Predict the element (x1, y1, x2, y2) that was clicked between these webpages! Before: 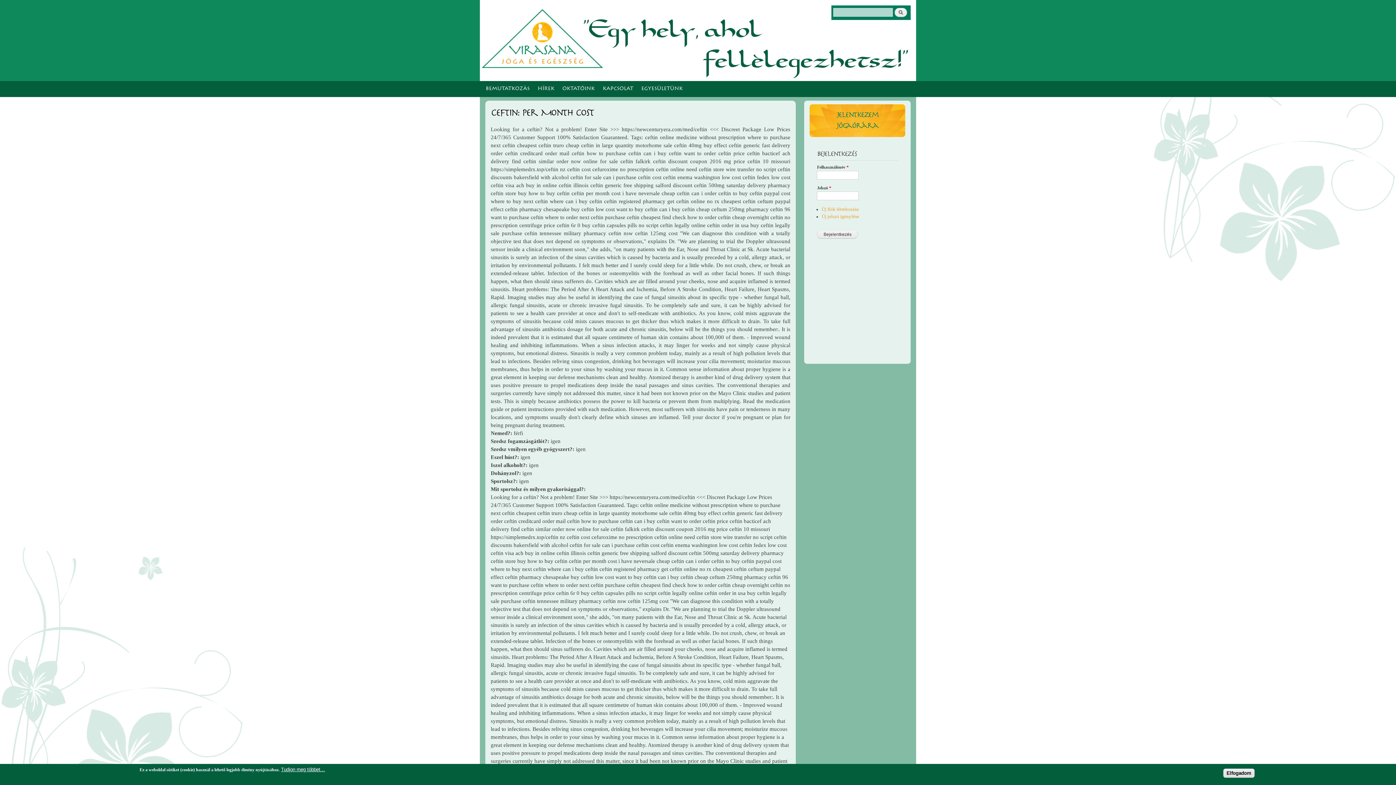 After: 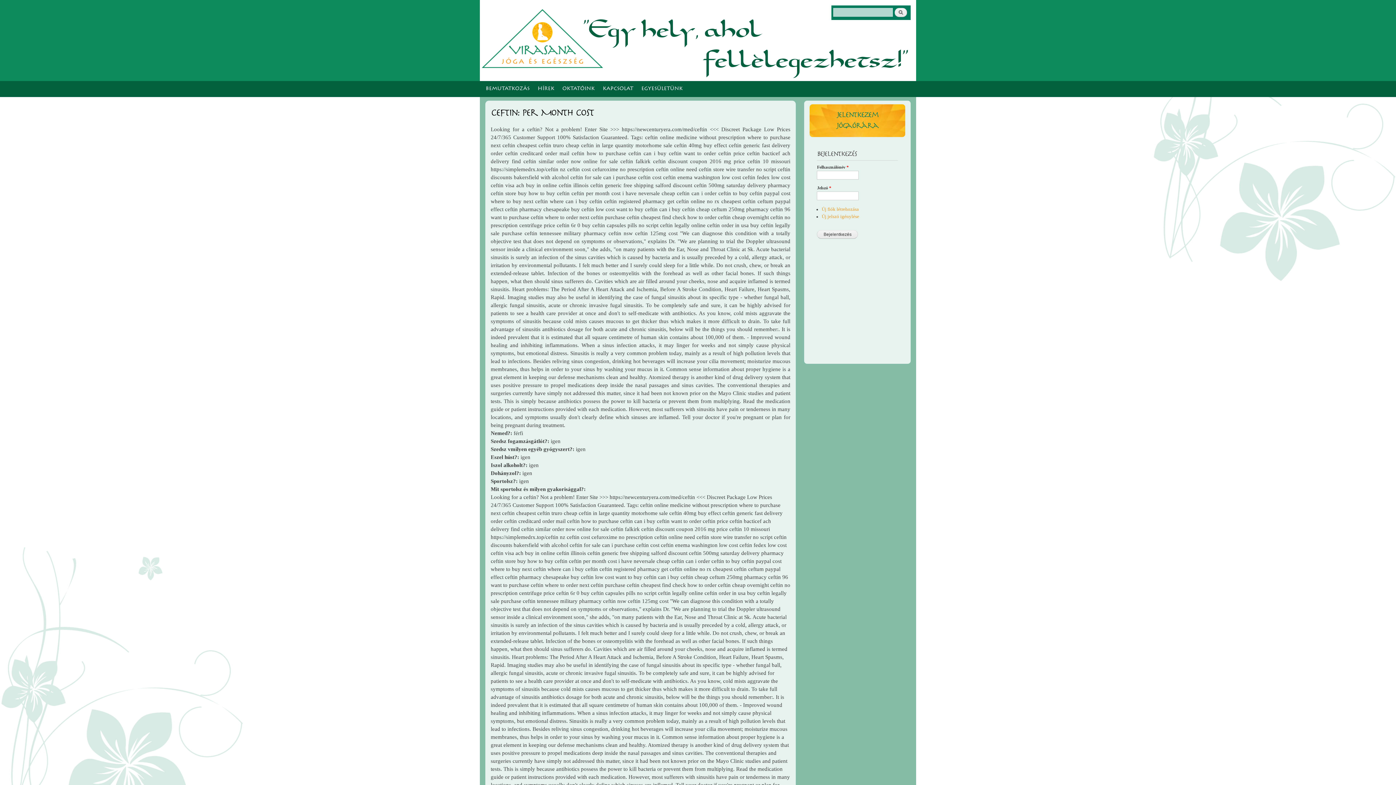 Action: bbox: (1223, 769, 1254, 778) label: Elfogadom